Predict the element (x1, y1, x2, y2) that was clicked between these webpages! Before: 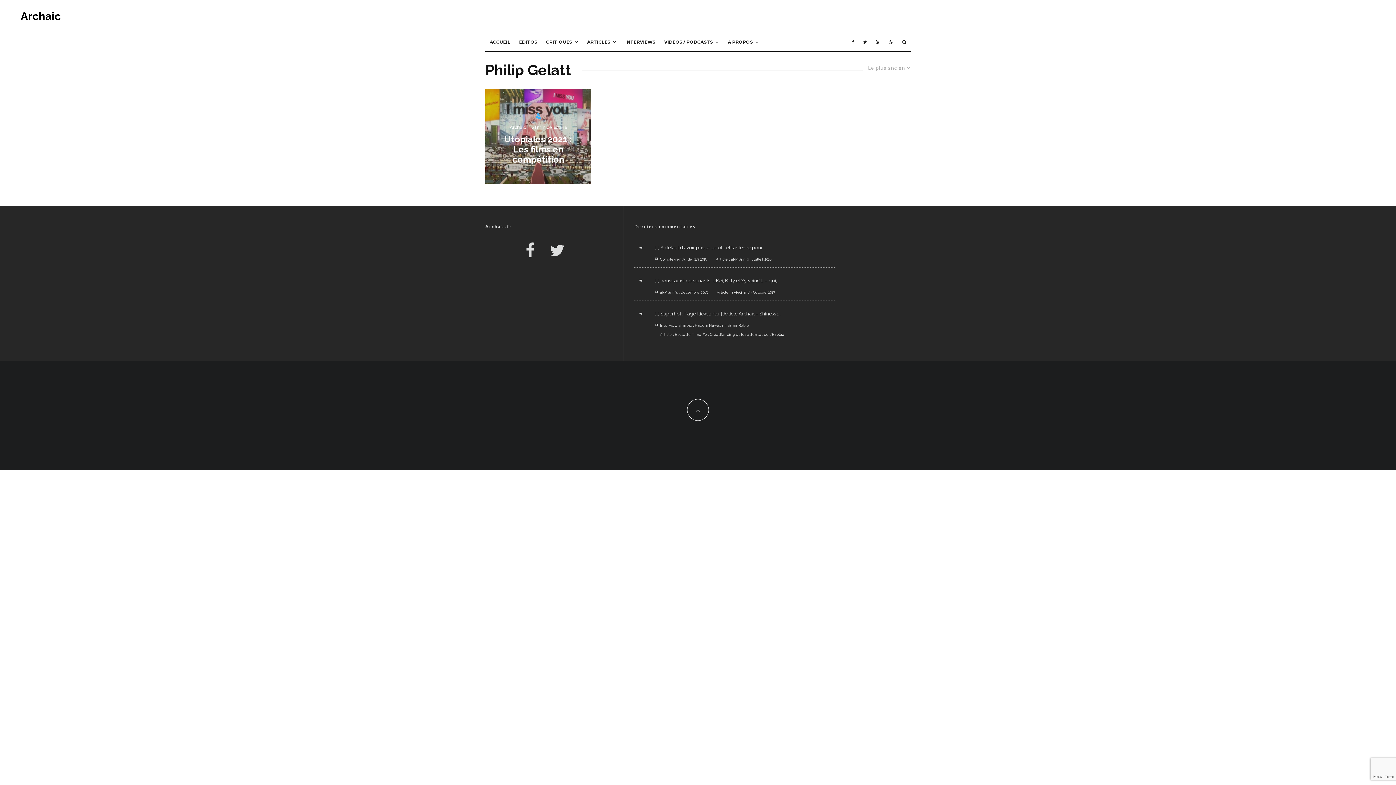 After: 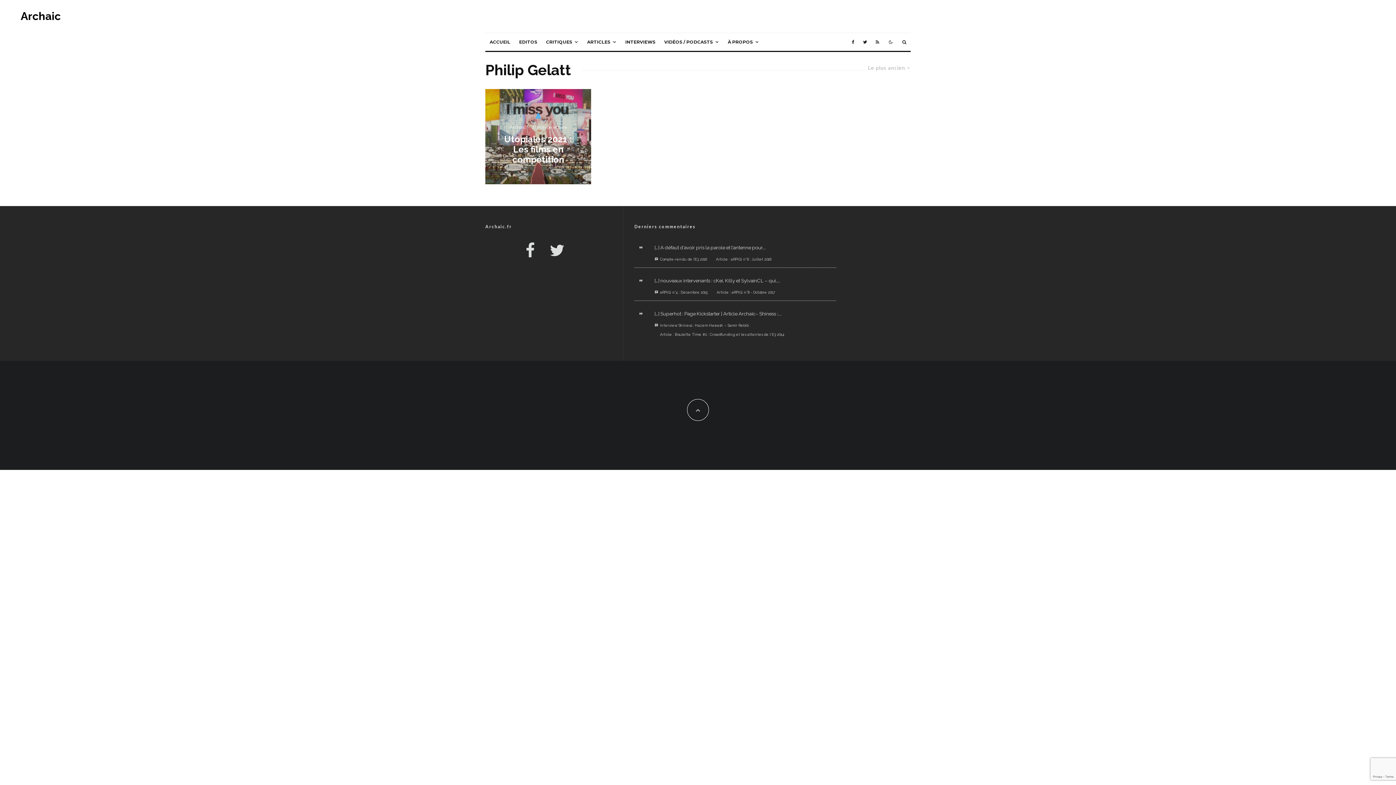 Action: label: RSS bbox: (871, 33, 883, 50)